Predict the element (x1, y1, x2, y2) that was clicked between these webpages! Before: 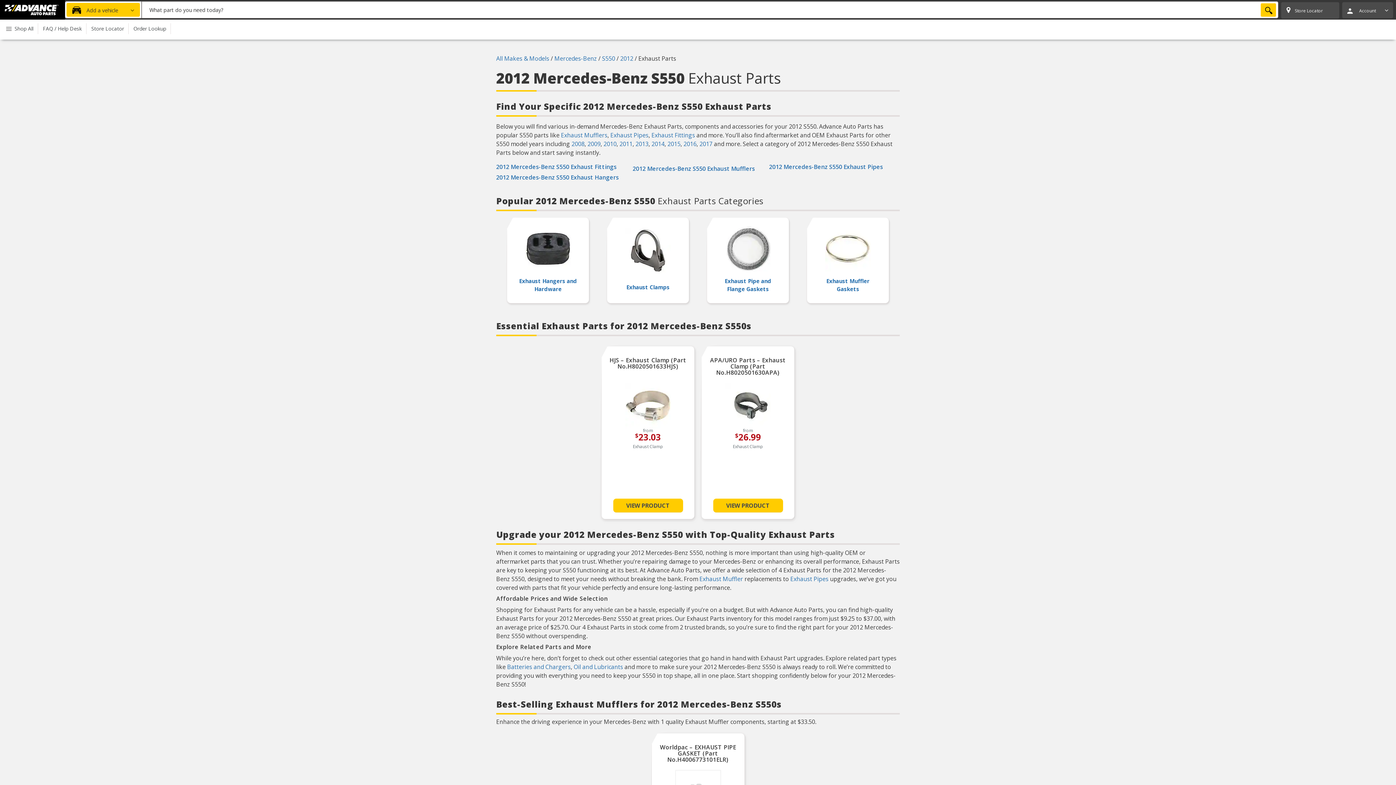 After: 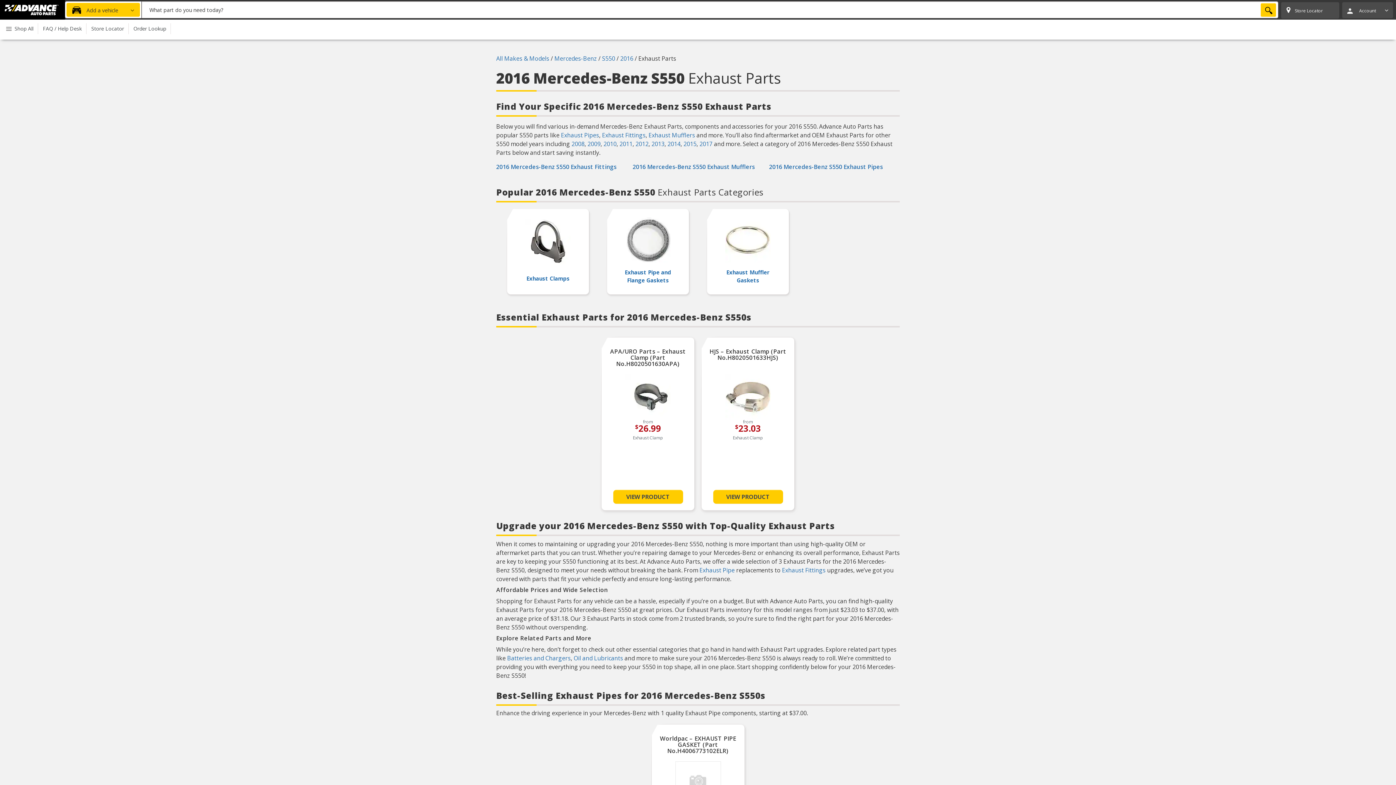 Action: label: 2016 bbox: (683, 140, 696, 148)